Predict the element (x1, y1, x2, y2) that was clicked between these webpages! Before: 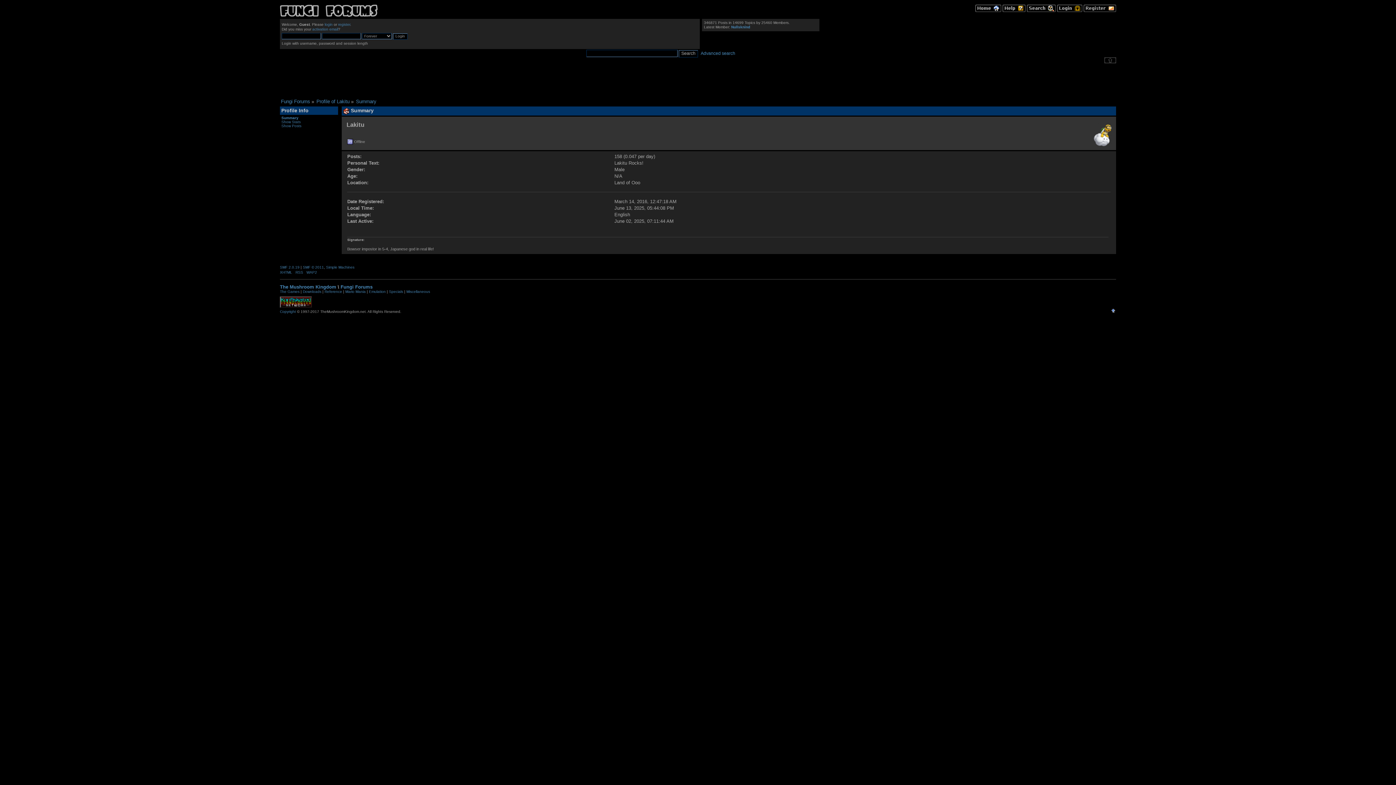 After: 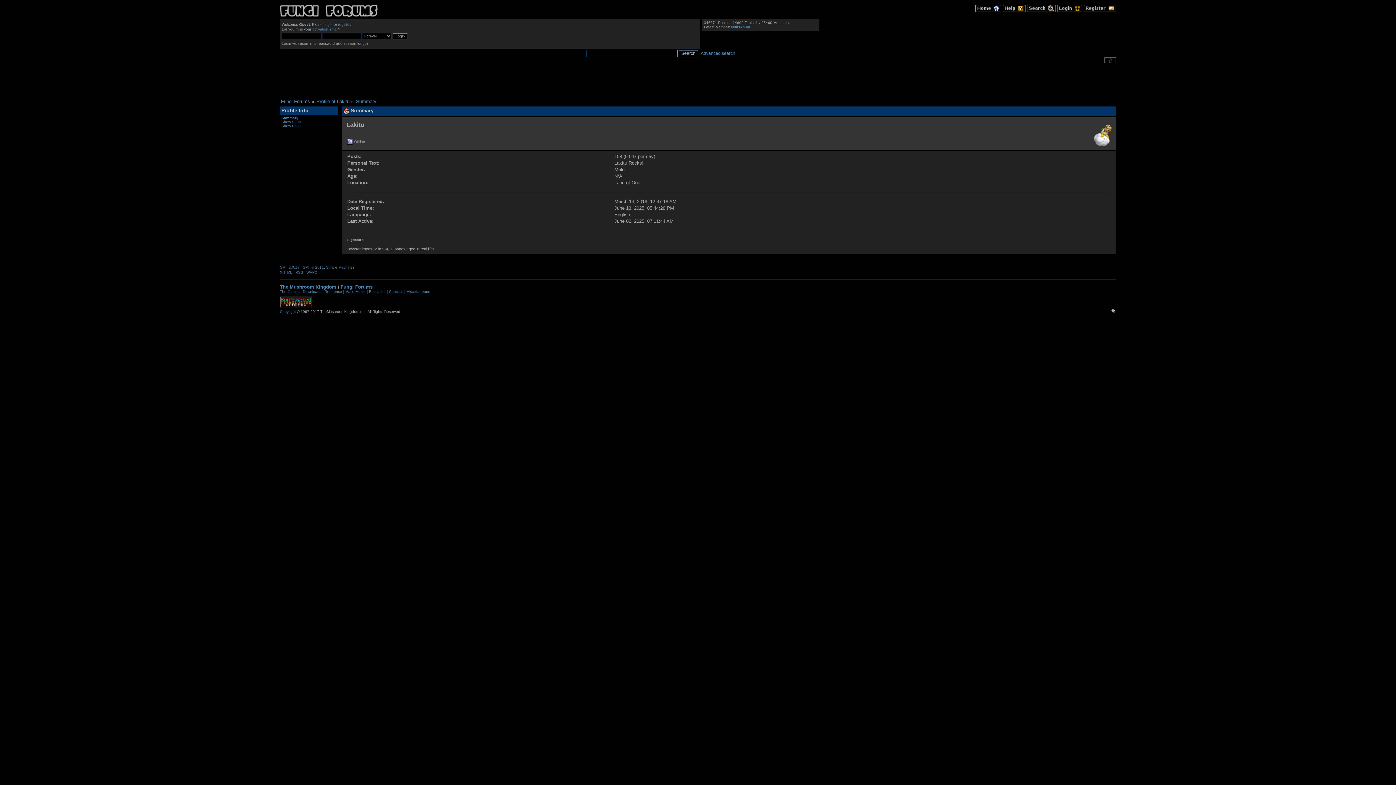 Action: label: Summary bbox: (281, 115, 298, 119)